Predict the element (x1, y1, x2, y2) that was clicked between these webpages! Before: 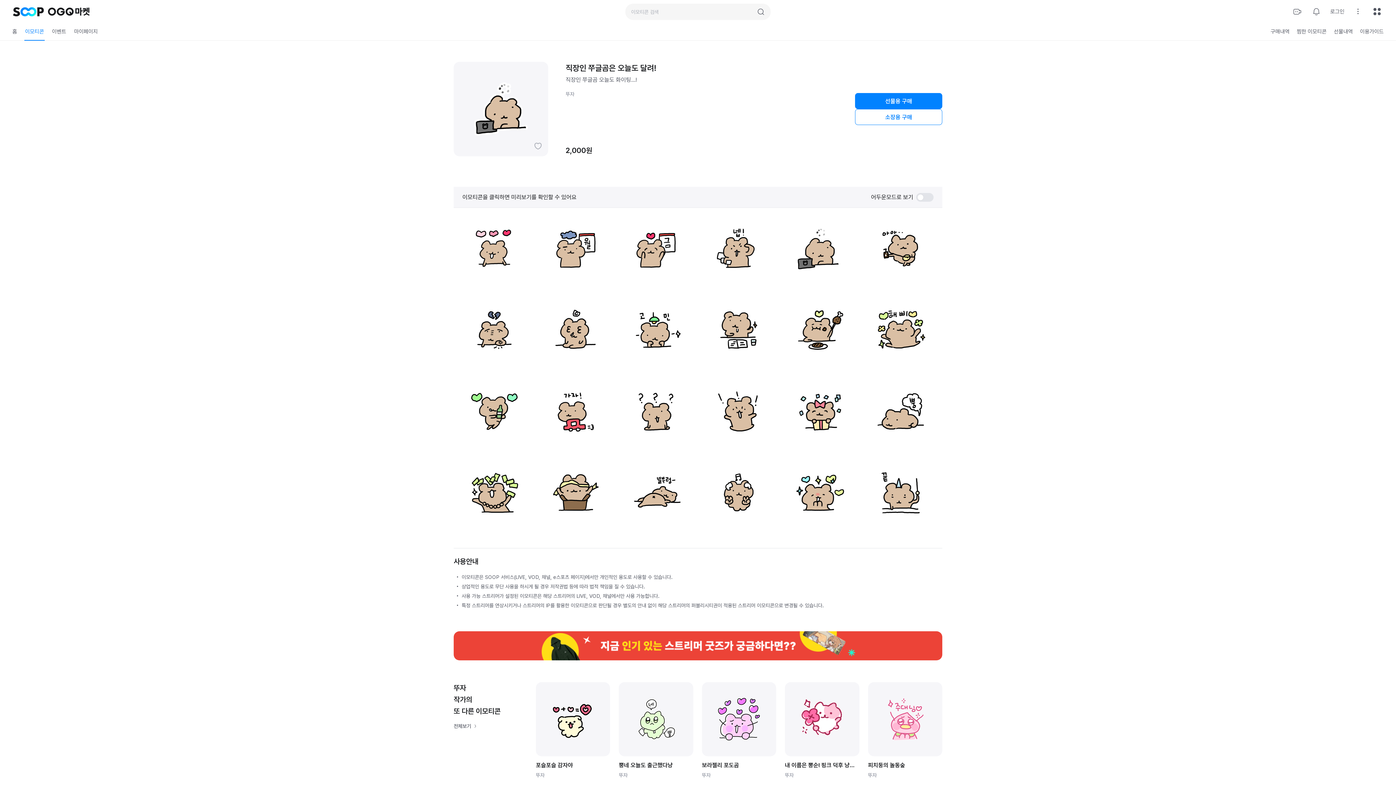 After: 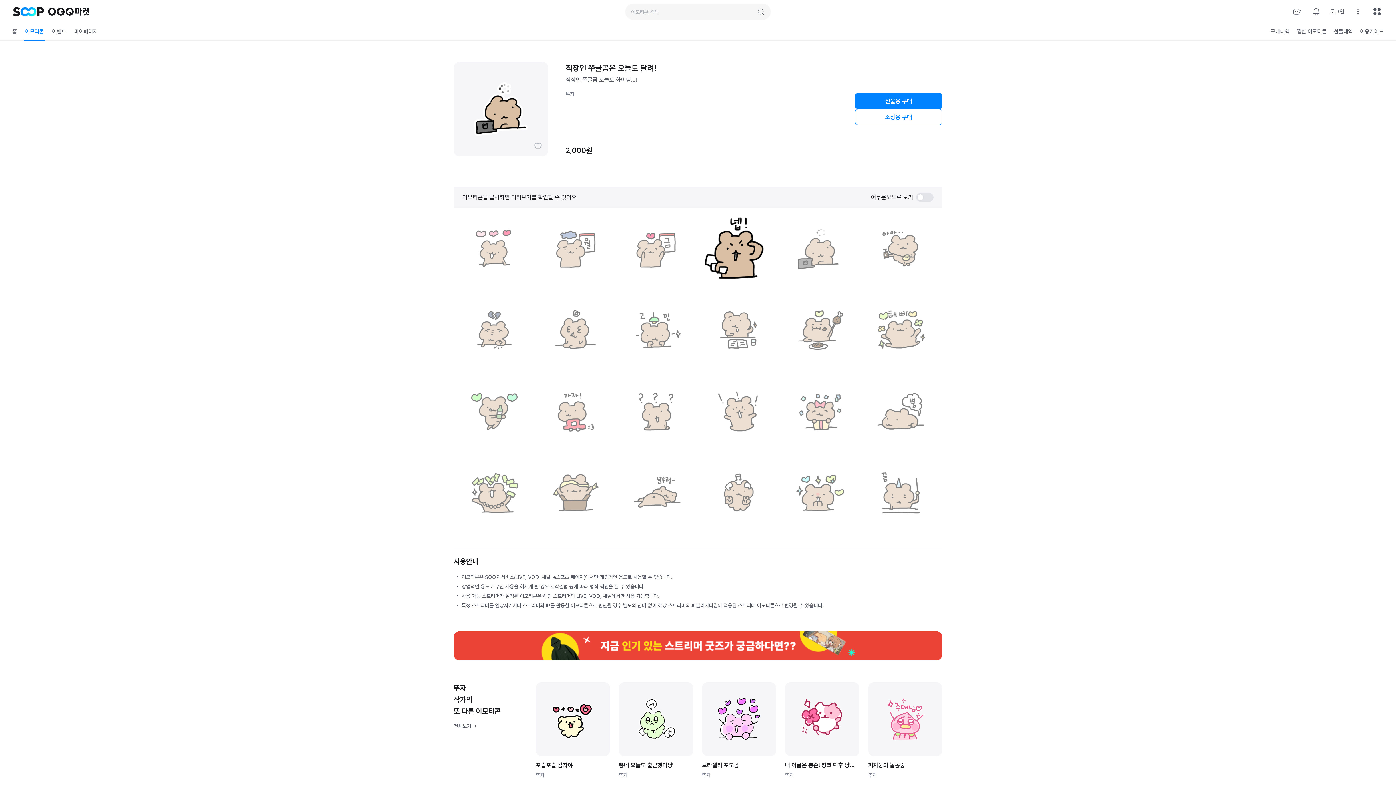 Action: bbox: (698, 208, 779, 289)